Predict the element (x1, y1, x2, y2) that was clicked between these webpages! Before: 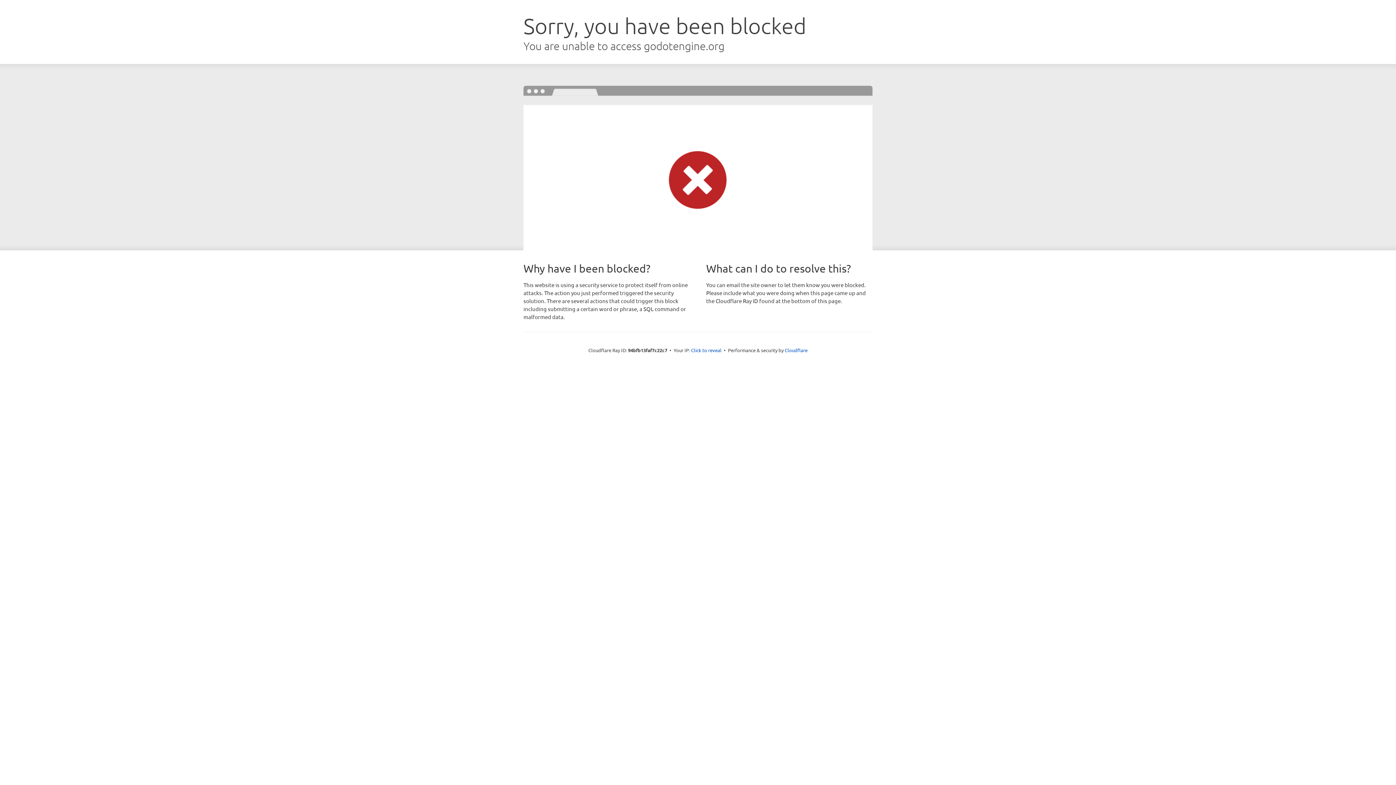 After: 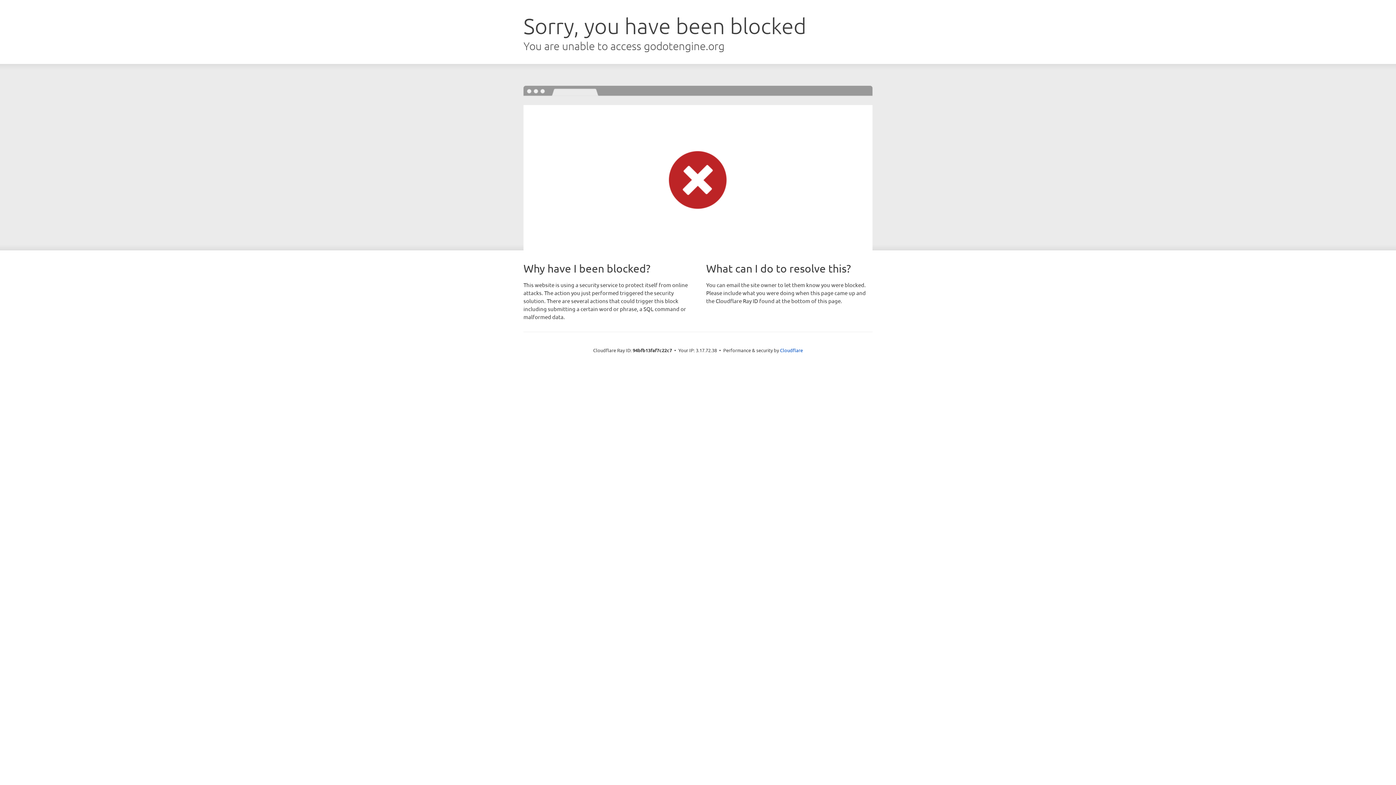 Action: bbox: (691, 346, 721, 353) label: Click to reveal